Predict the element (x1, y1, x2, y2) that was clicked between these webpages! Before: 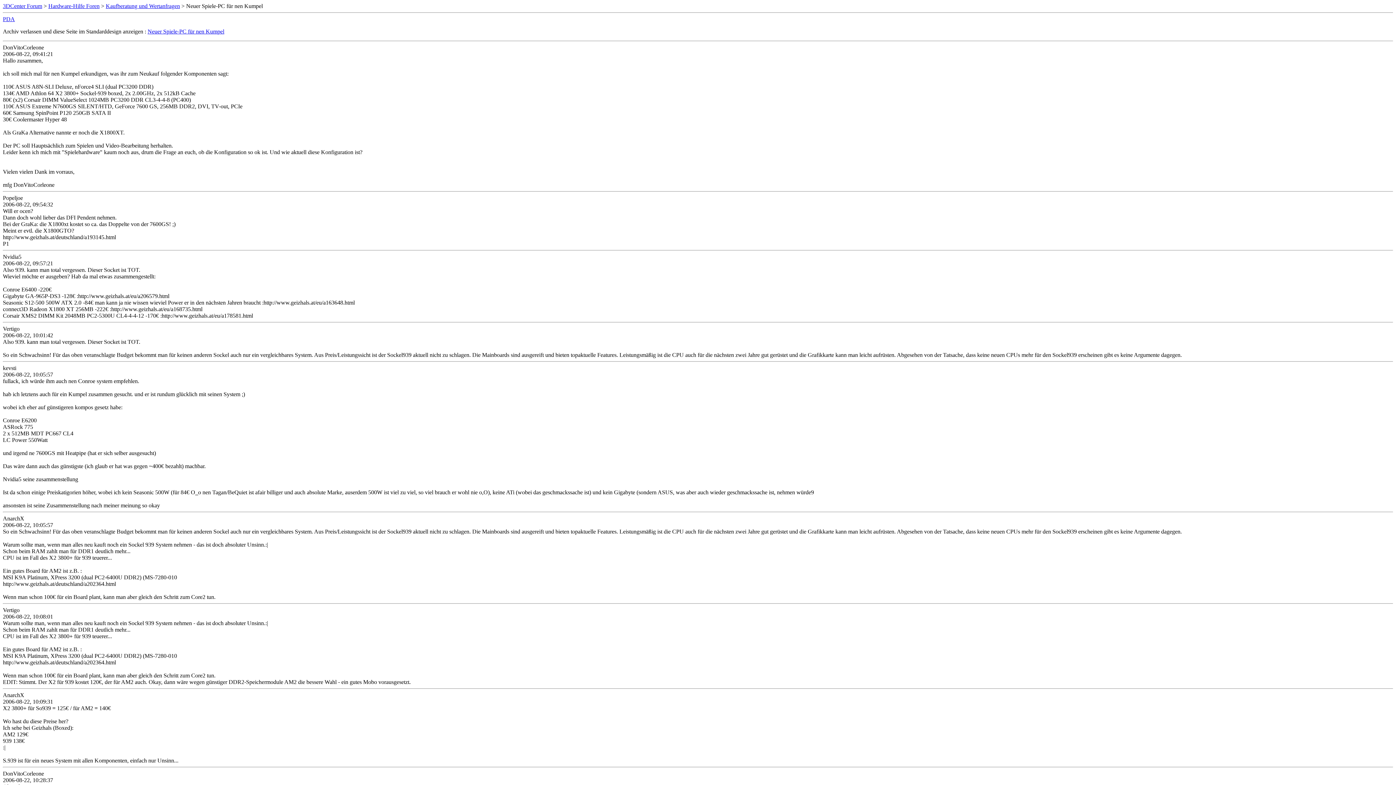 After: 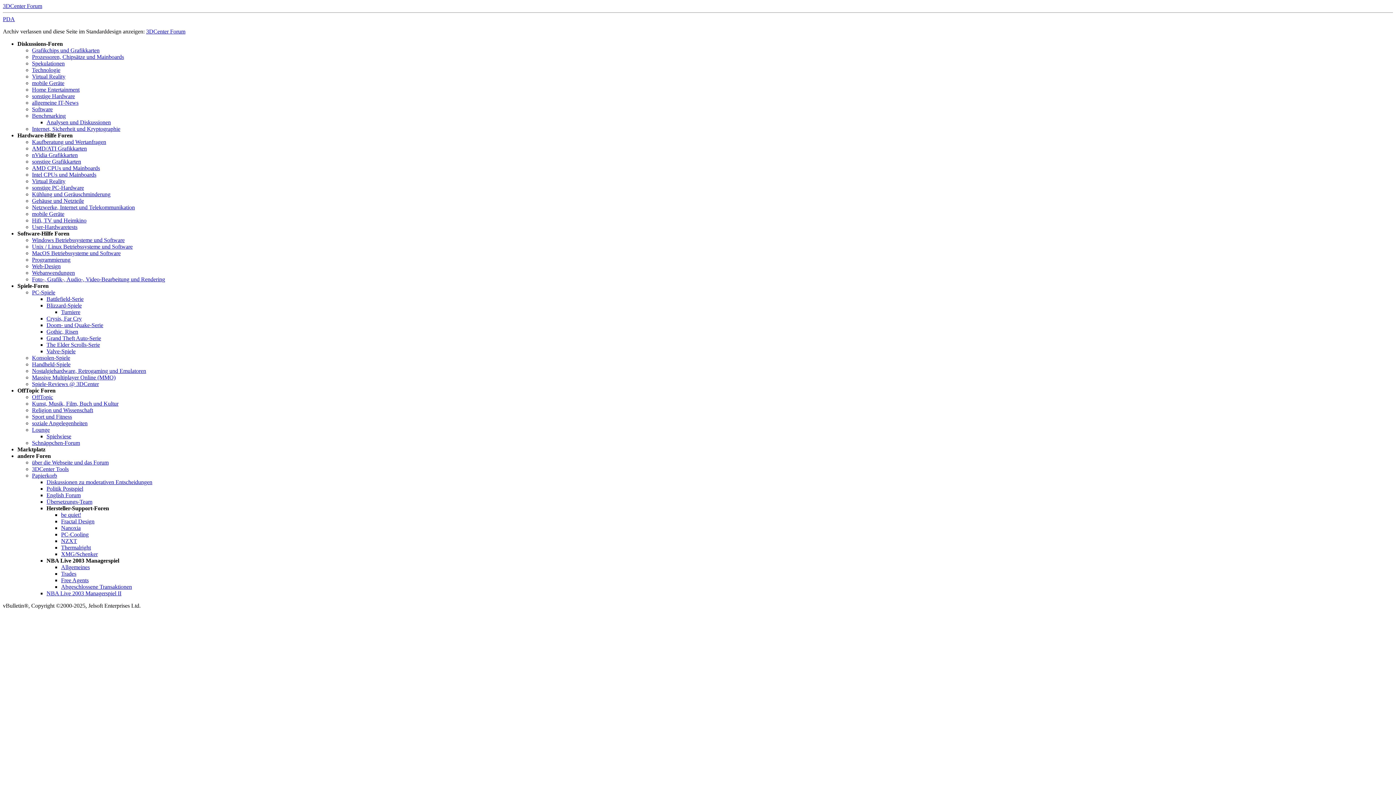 Action: bbox: (2, 2, 42, 9) label: 3DCenter Forum